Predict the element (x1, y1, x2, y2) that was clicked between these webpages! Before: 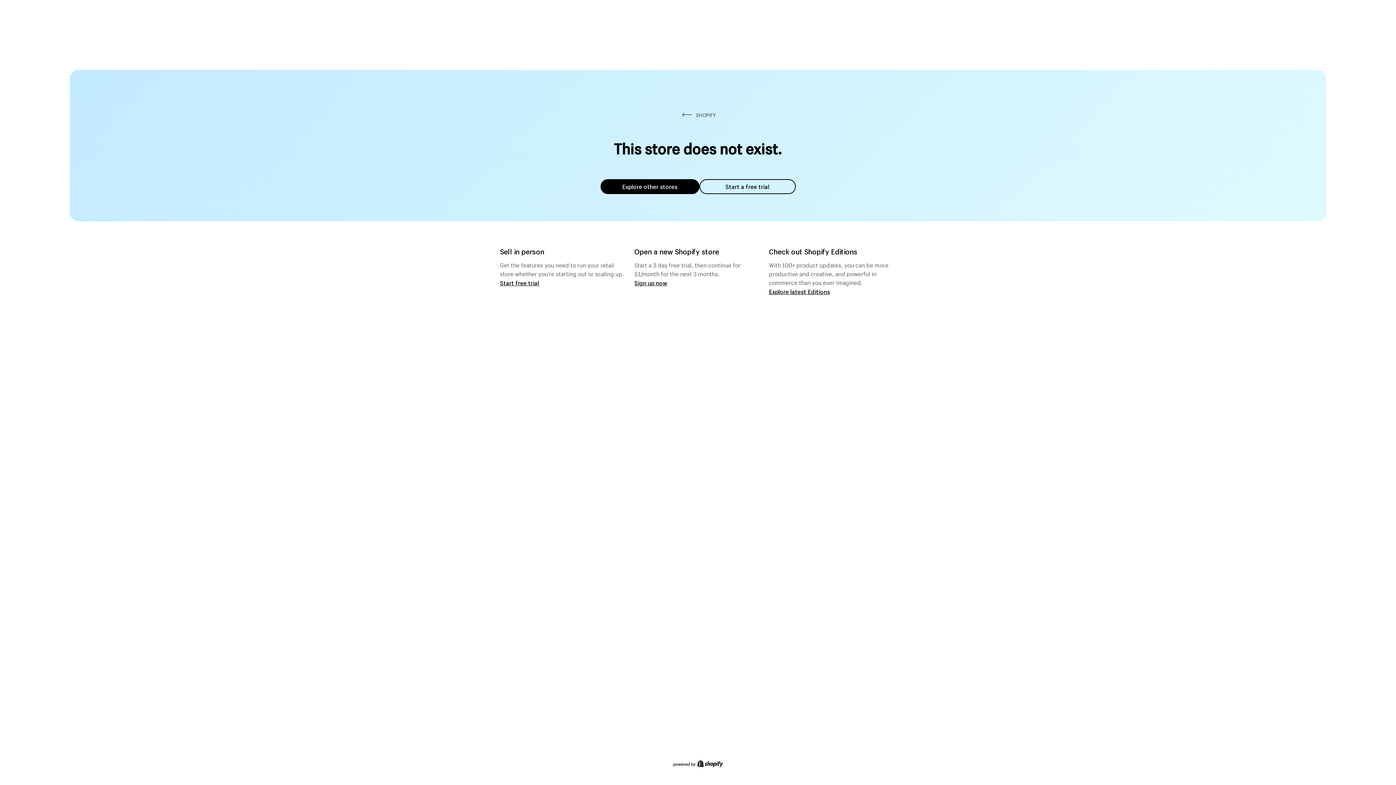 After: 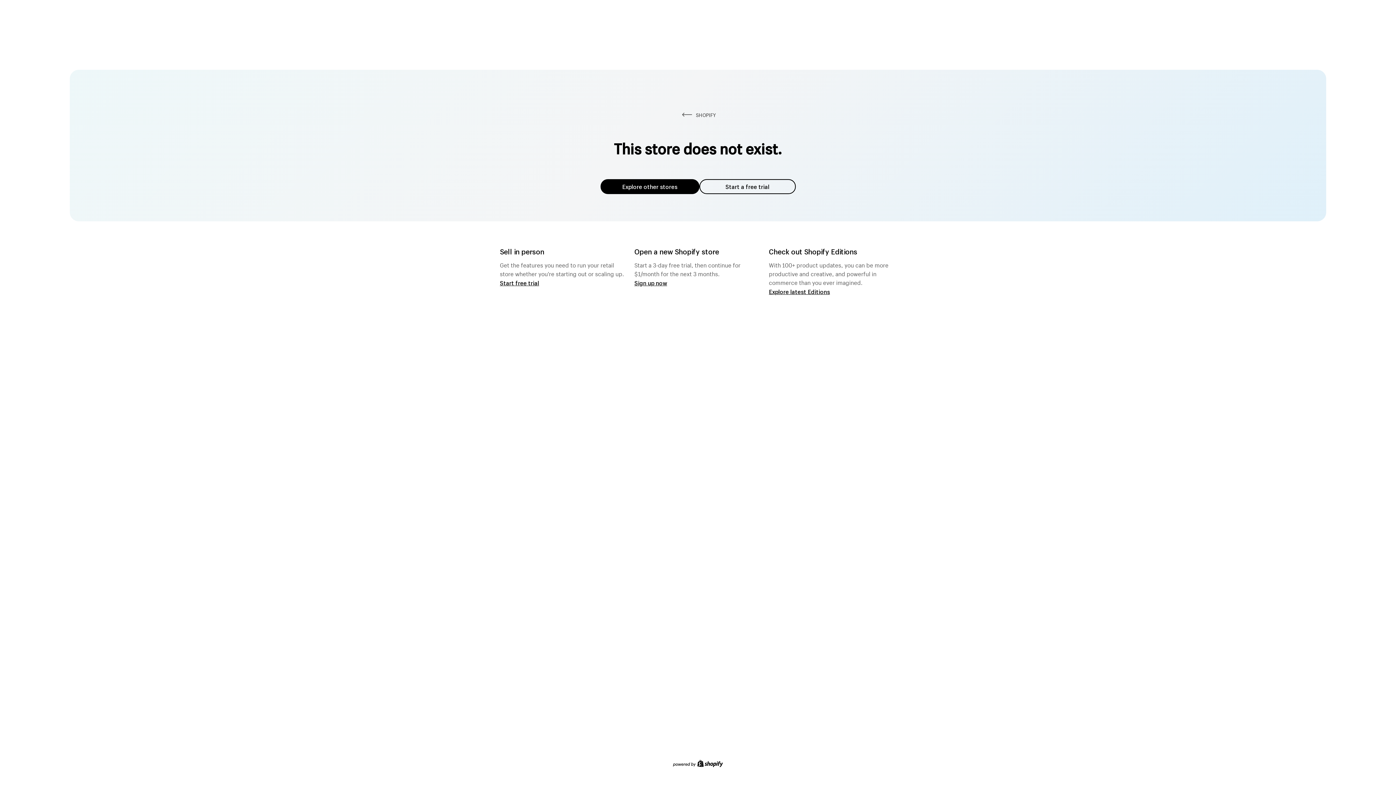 Action: label: Explore other stores bbox: (600, 179, 699, 194)